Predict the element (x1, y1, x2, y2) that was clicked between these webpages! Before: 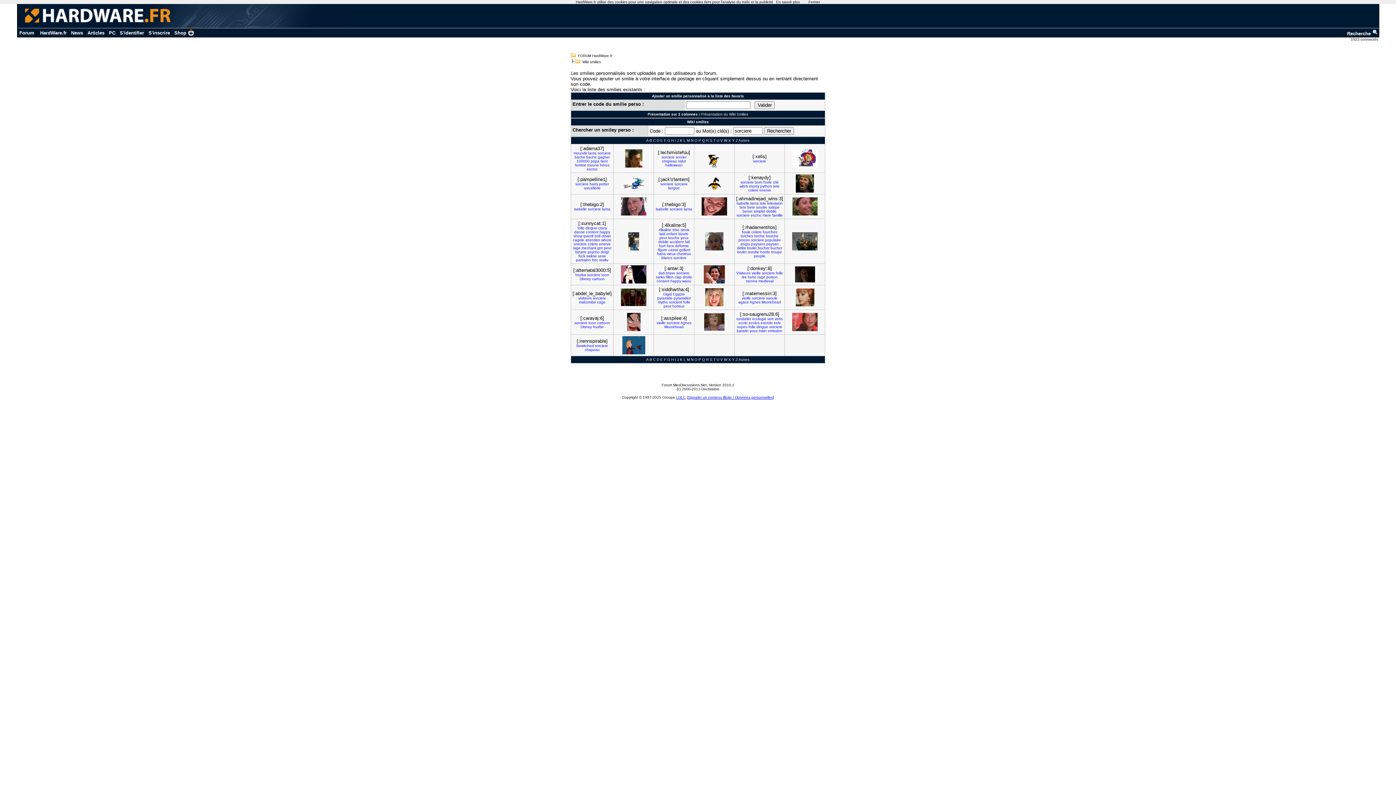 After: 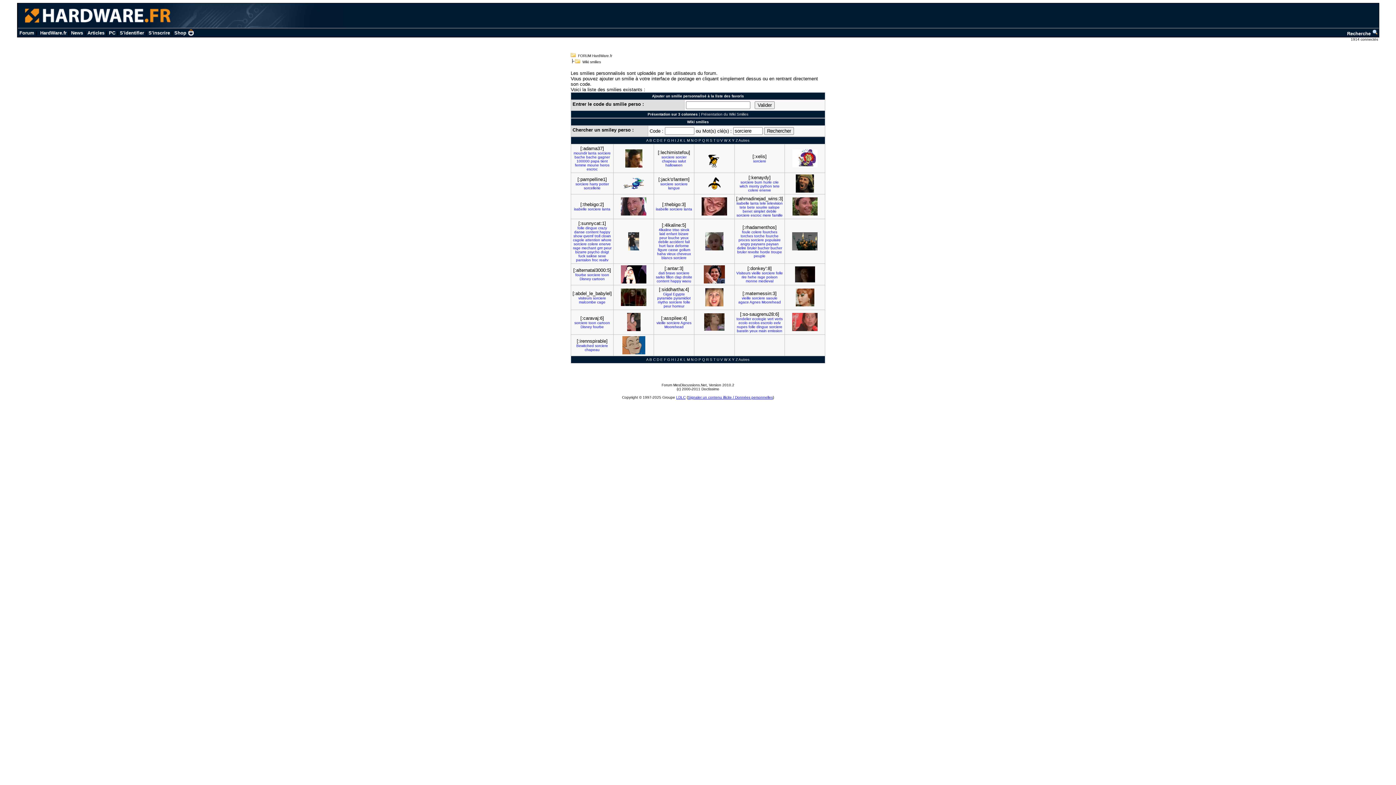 Action: label: sorciere bbox: (573, 242, 586, 246)